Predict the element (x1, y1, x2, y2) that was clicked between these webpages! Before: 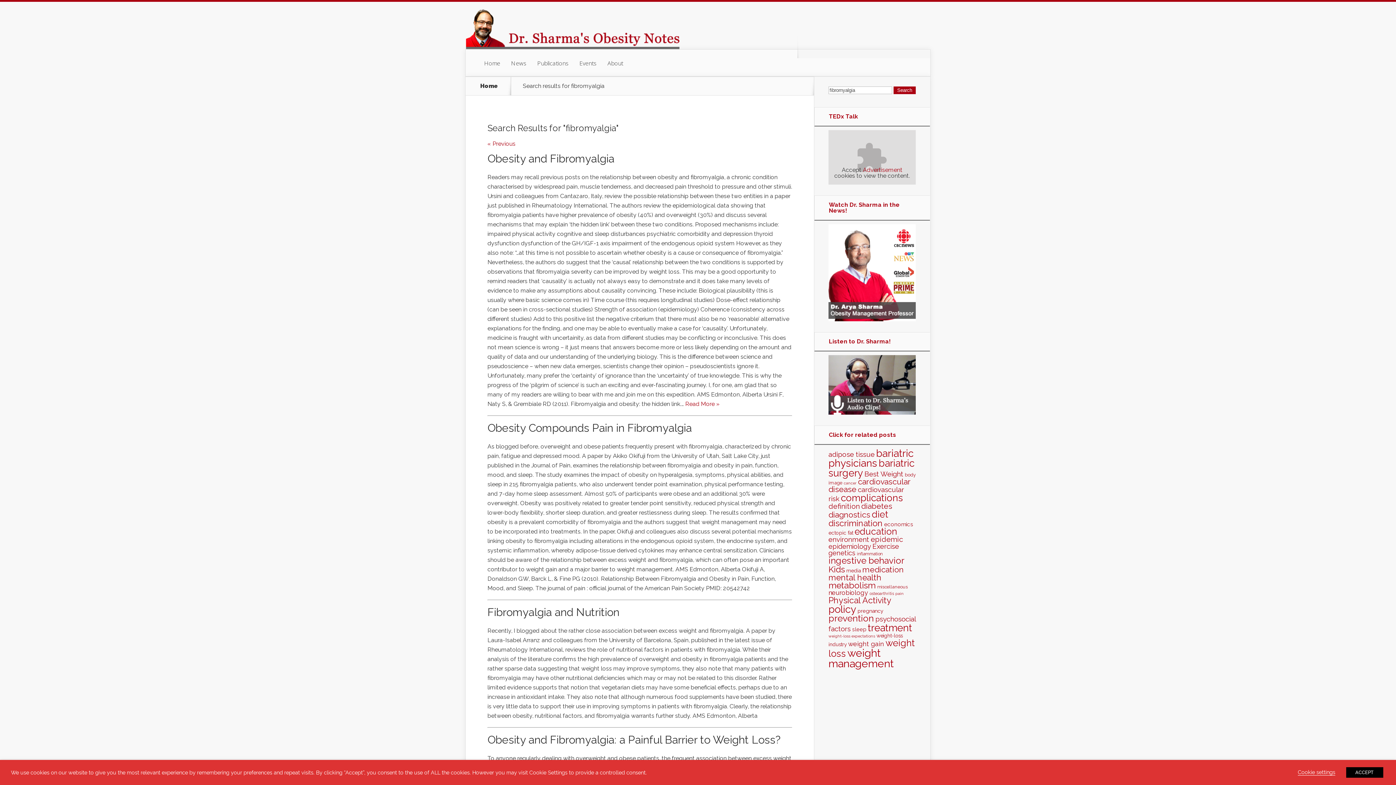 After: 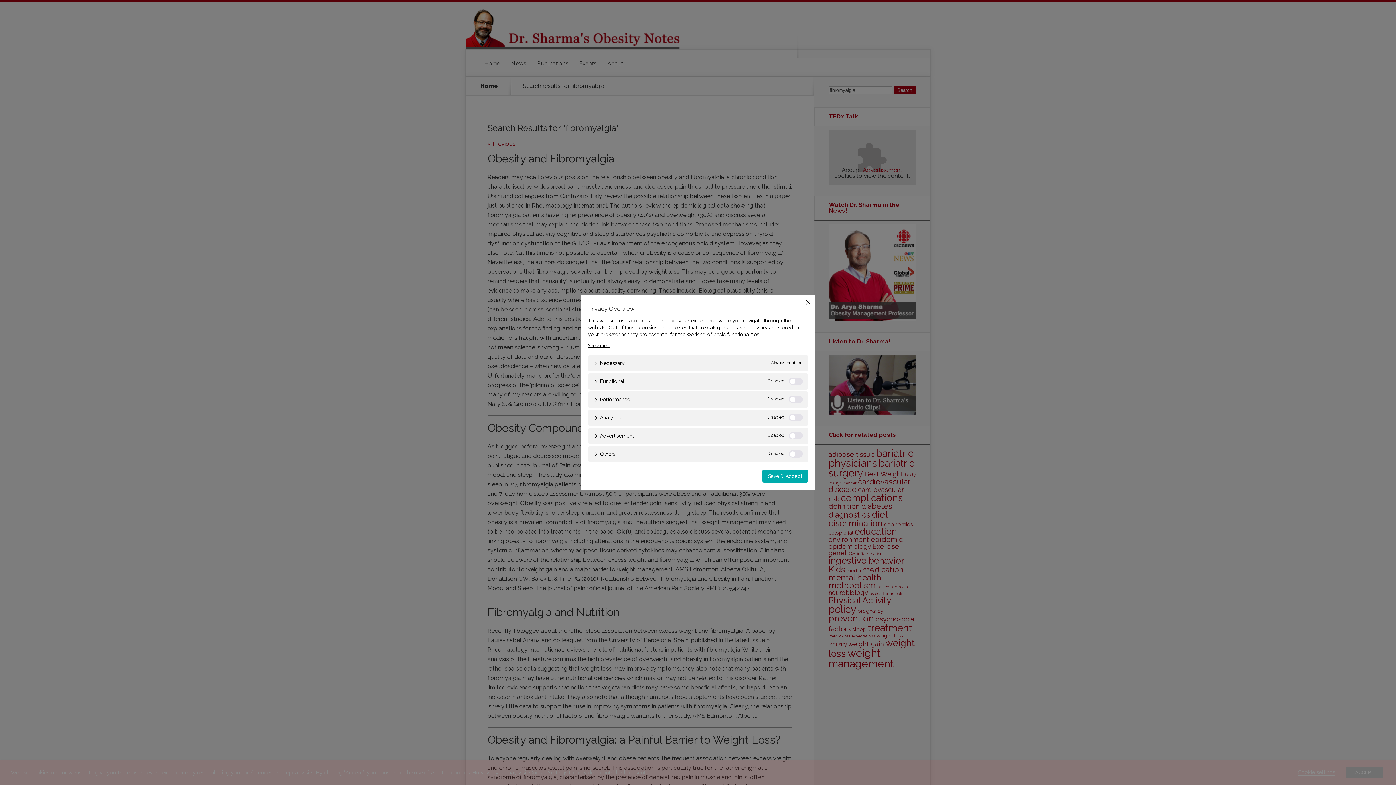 Action: label: Cookie settings bbox: (1298, 769, 1335, 776)